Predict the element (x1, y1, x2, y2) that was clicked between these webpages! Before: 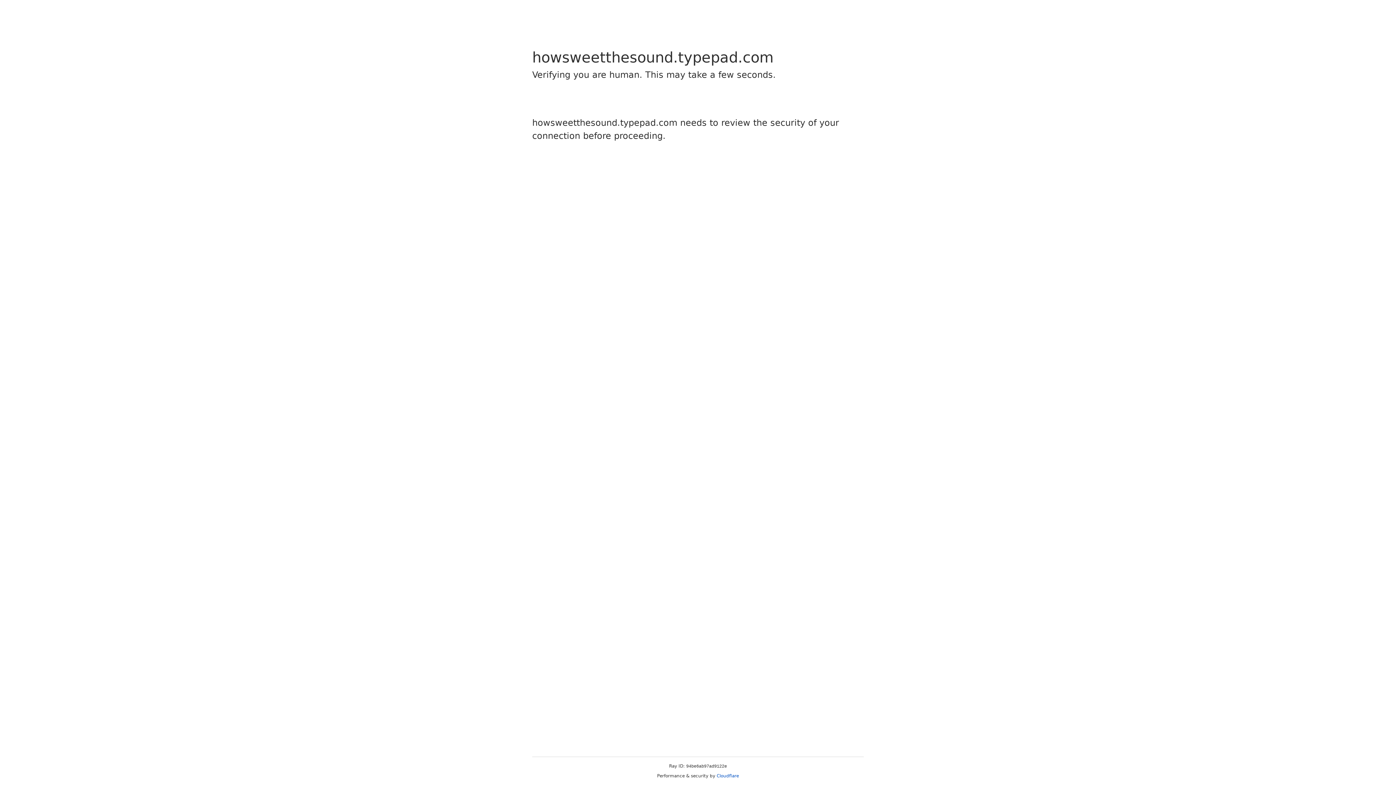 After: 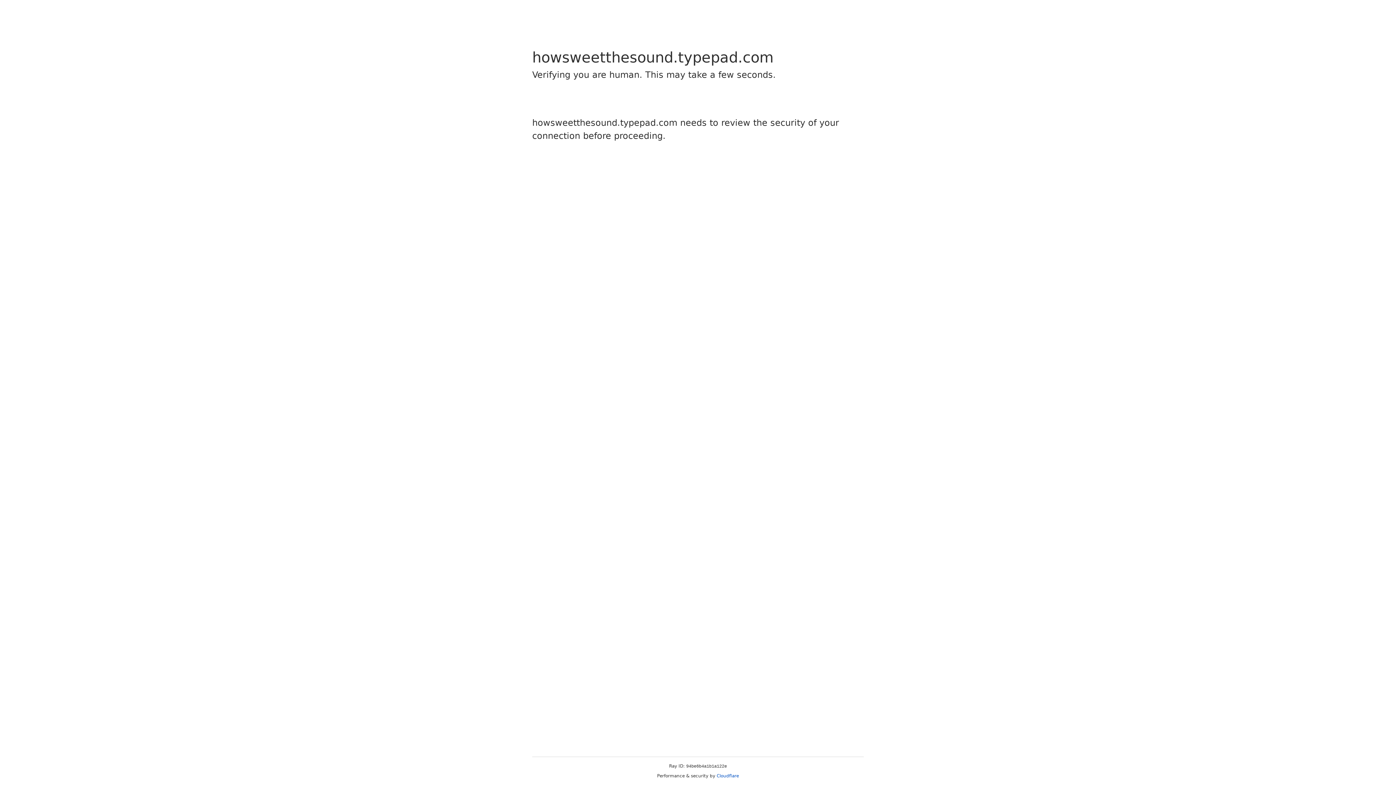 Action: bbox: (716, 773, 739, 778) label: Cloudflare